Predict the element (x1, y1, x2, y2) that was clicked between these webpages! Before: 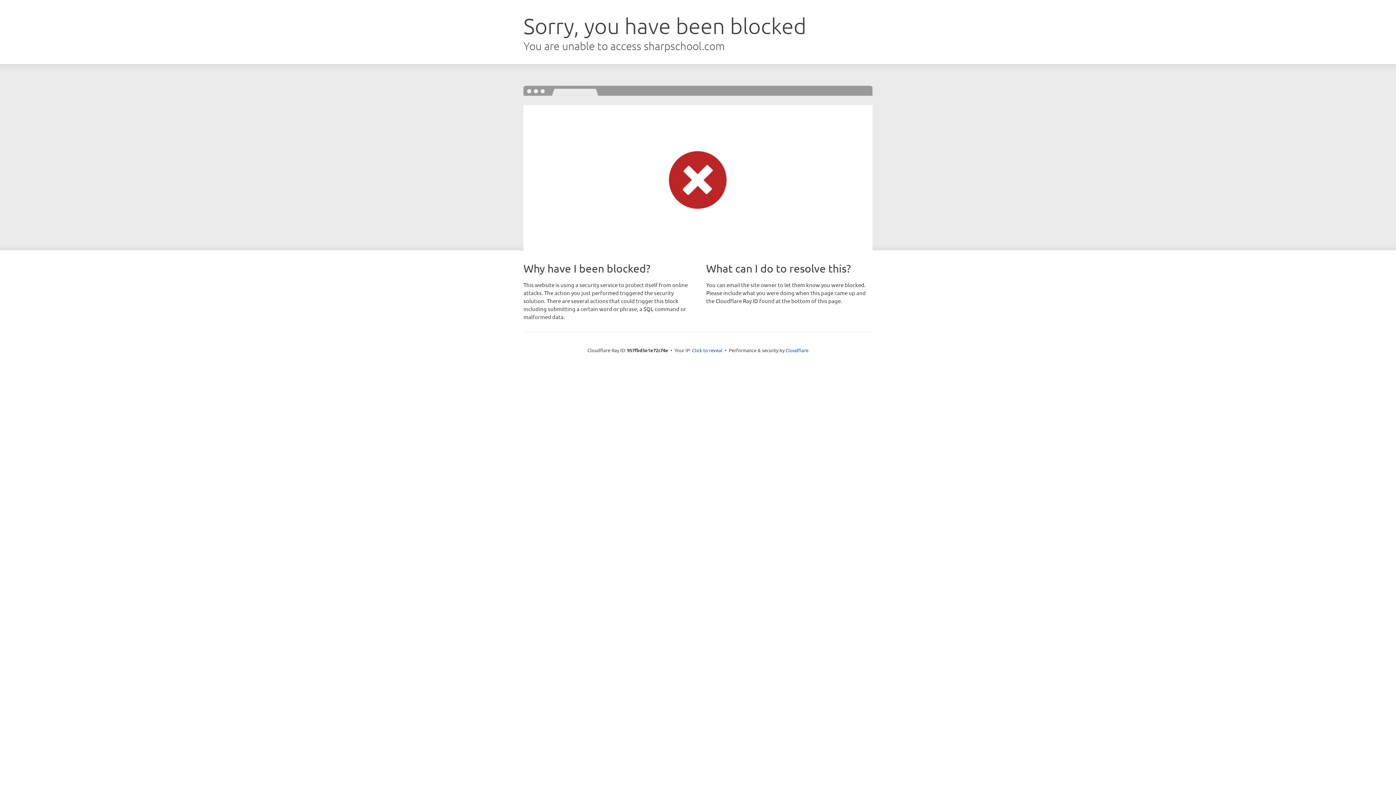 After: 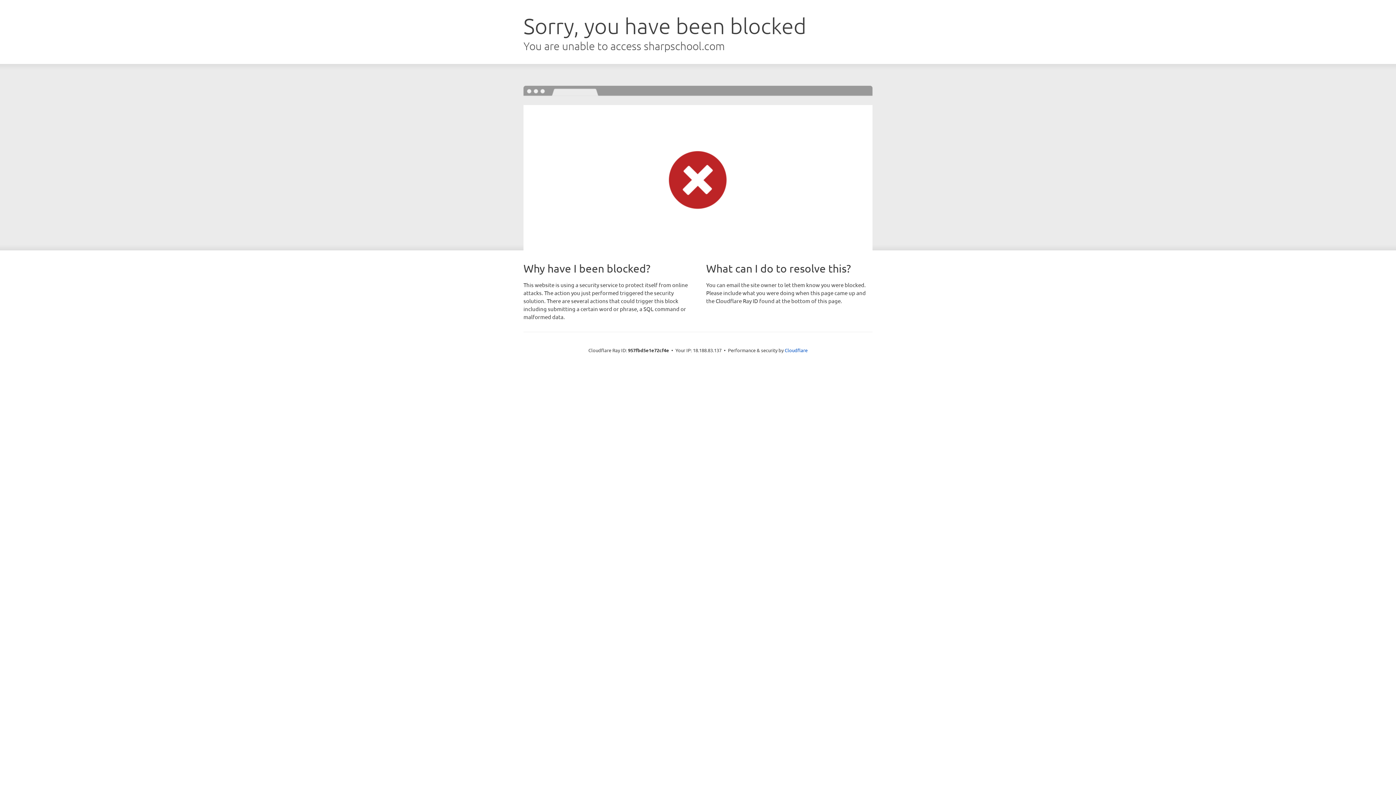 Action: bbox: (692, 346, 722, 353) label: Click to reveal